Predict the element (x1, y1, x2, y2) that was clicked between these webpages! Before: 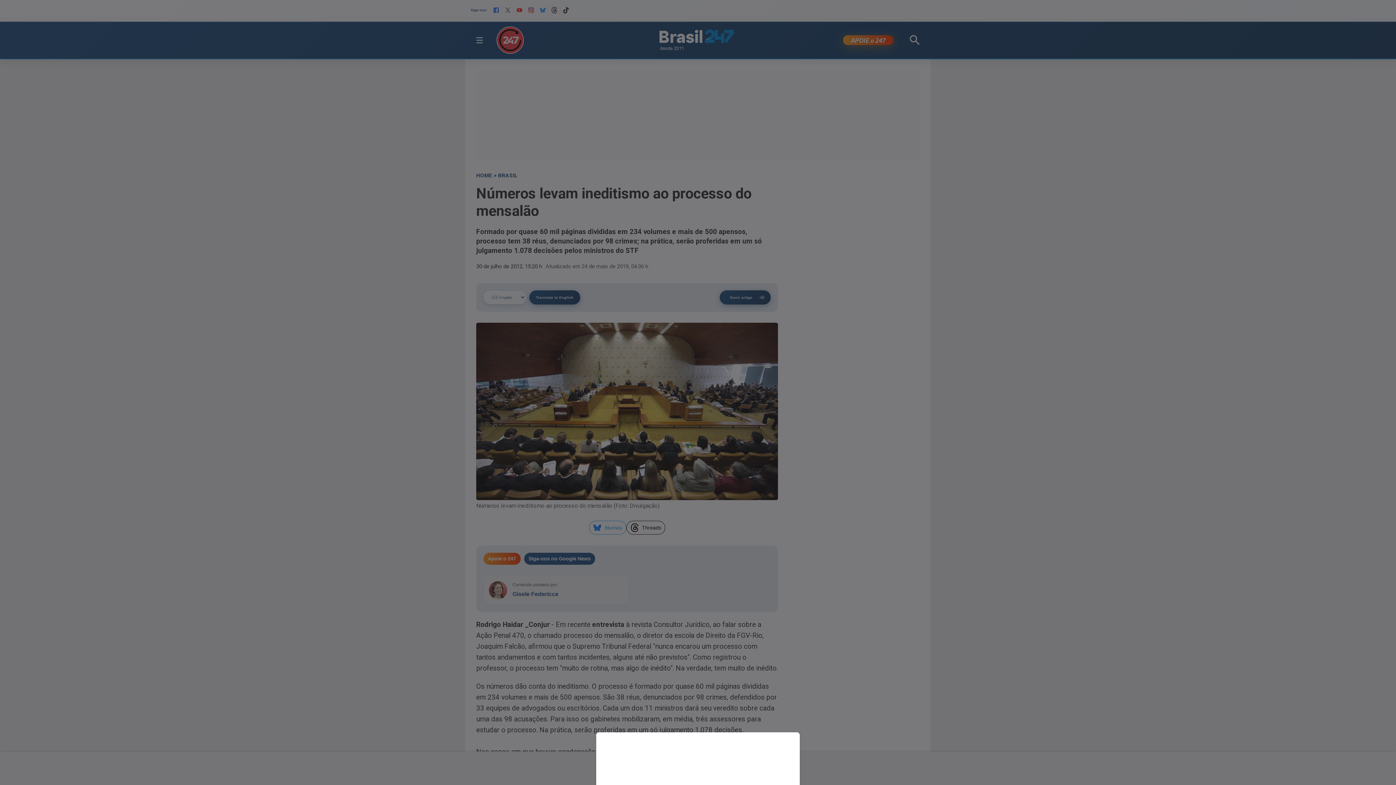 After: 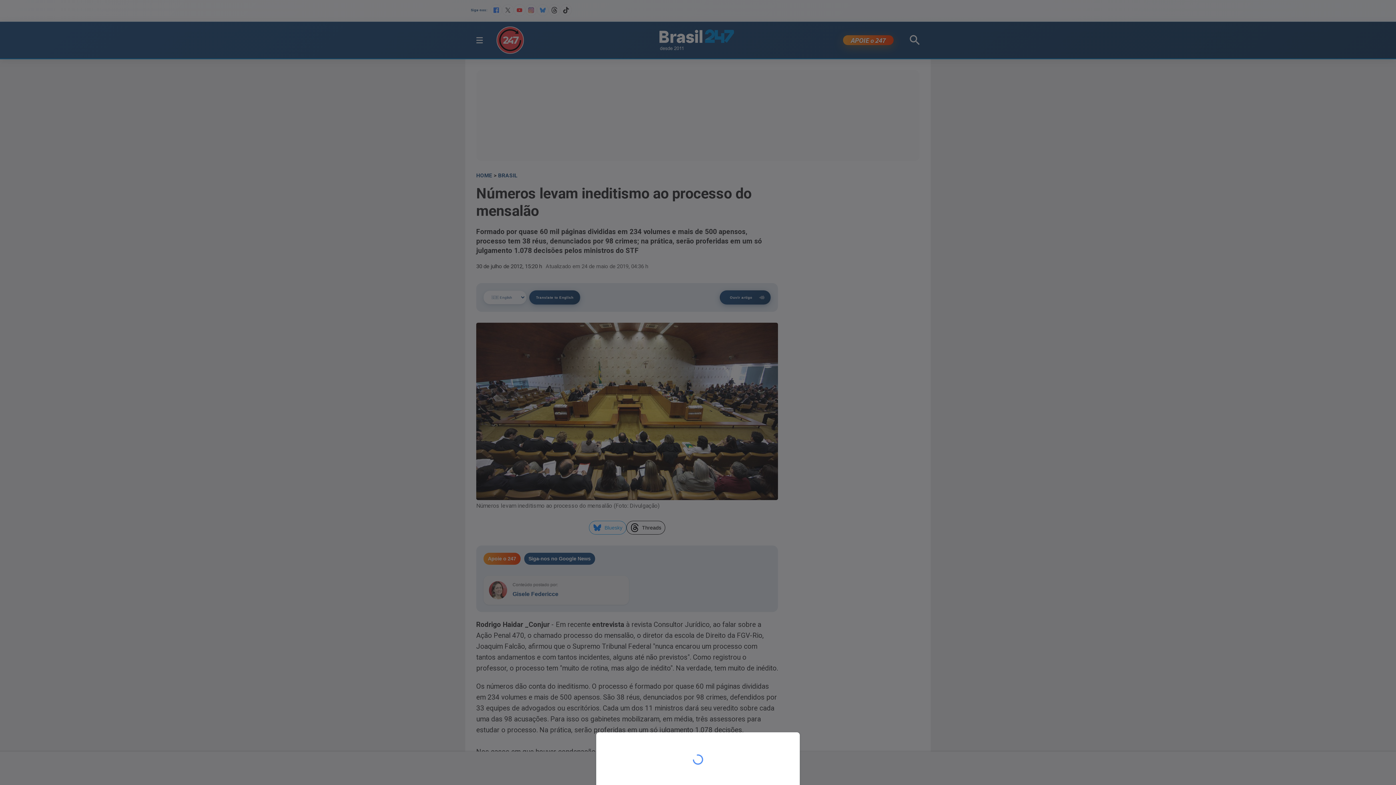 Action: bbox: (0, 0, 1396, 785)